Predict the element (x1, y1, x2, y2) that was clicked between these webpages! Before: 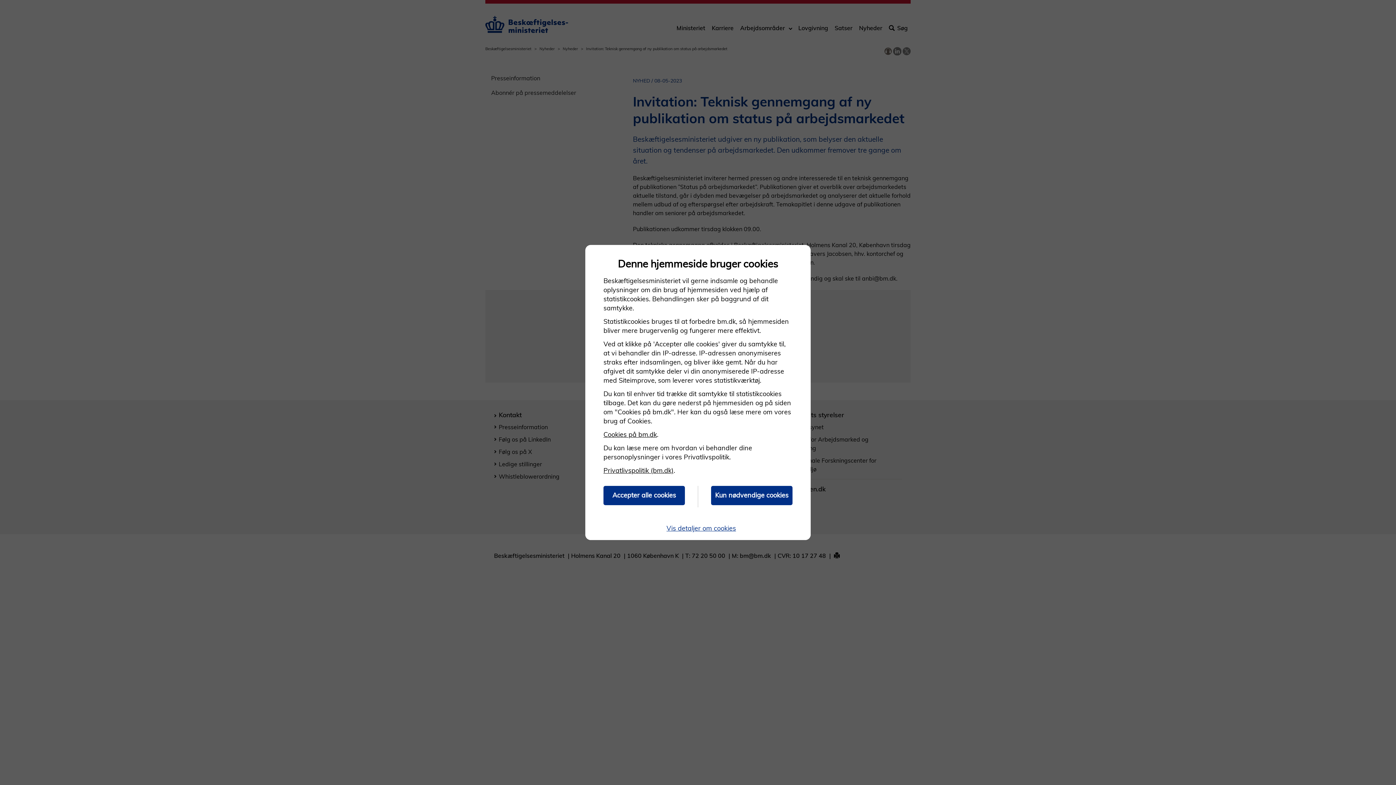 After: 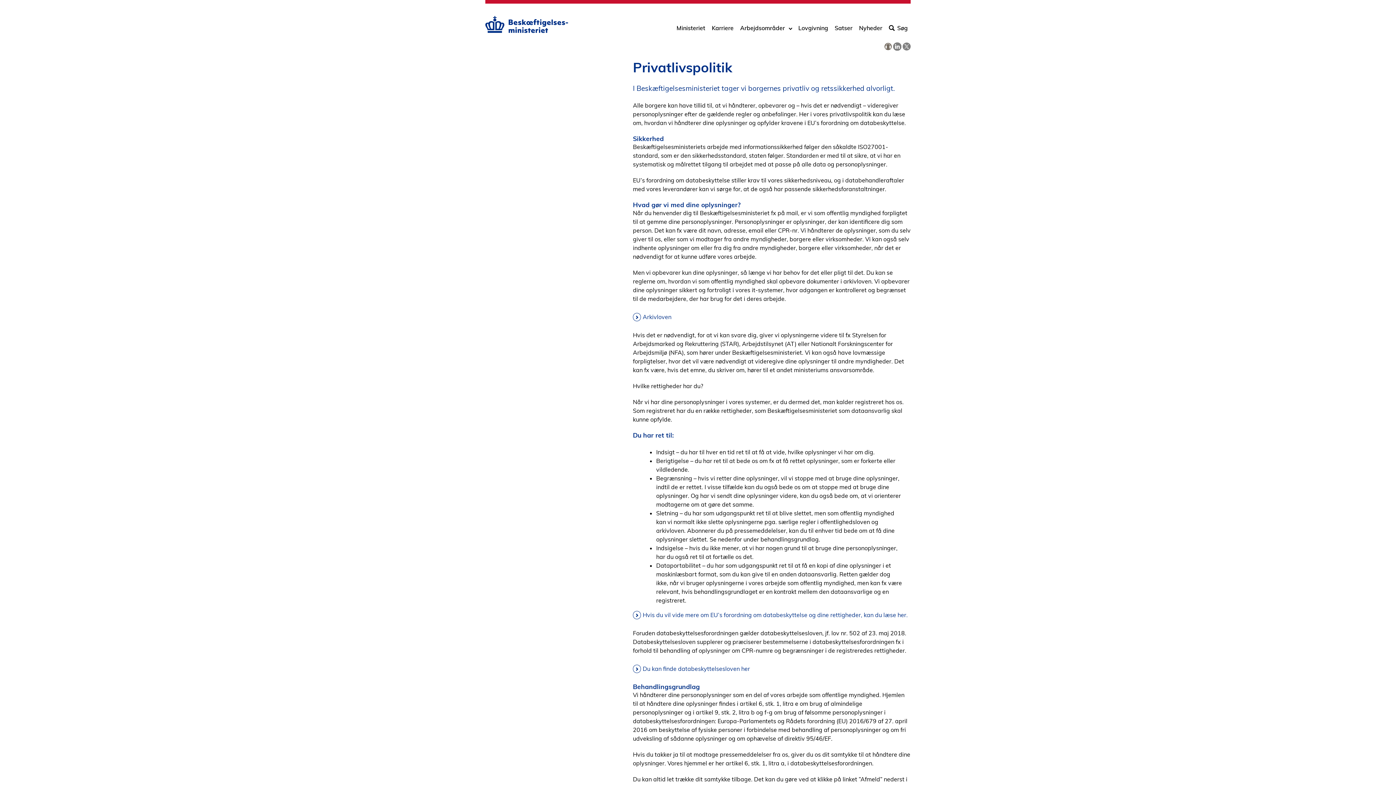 Action: bbox: (603, 466, 673, 474) label: Privatlivspolitik (bm.dk)